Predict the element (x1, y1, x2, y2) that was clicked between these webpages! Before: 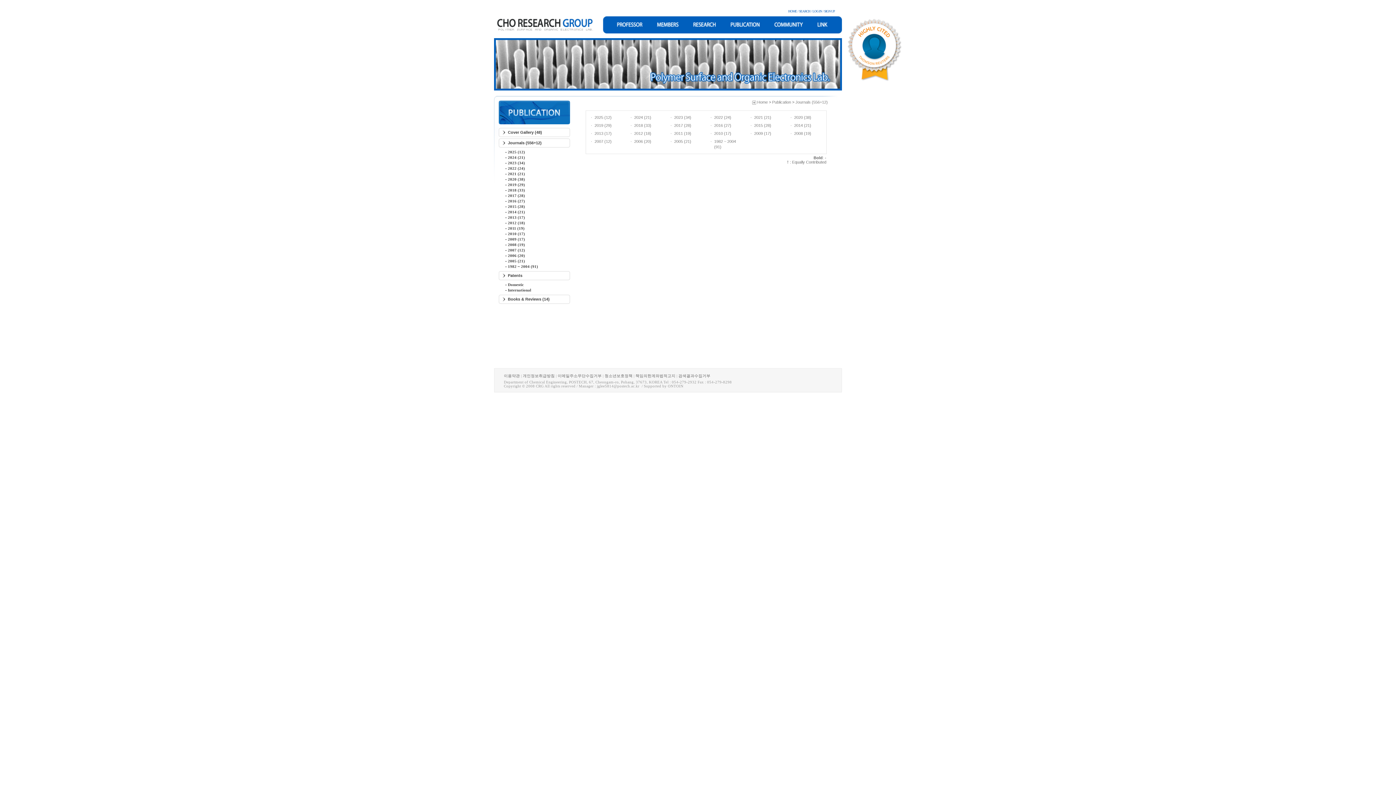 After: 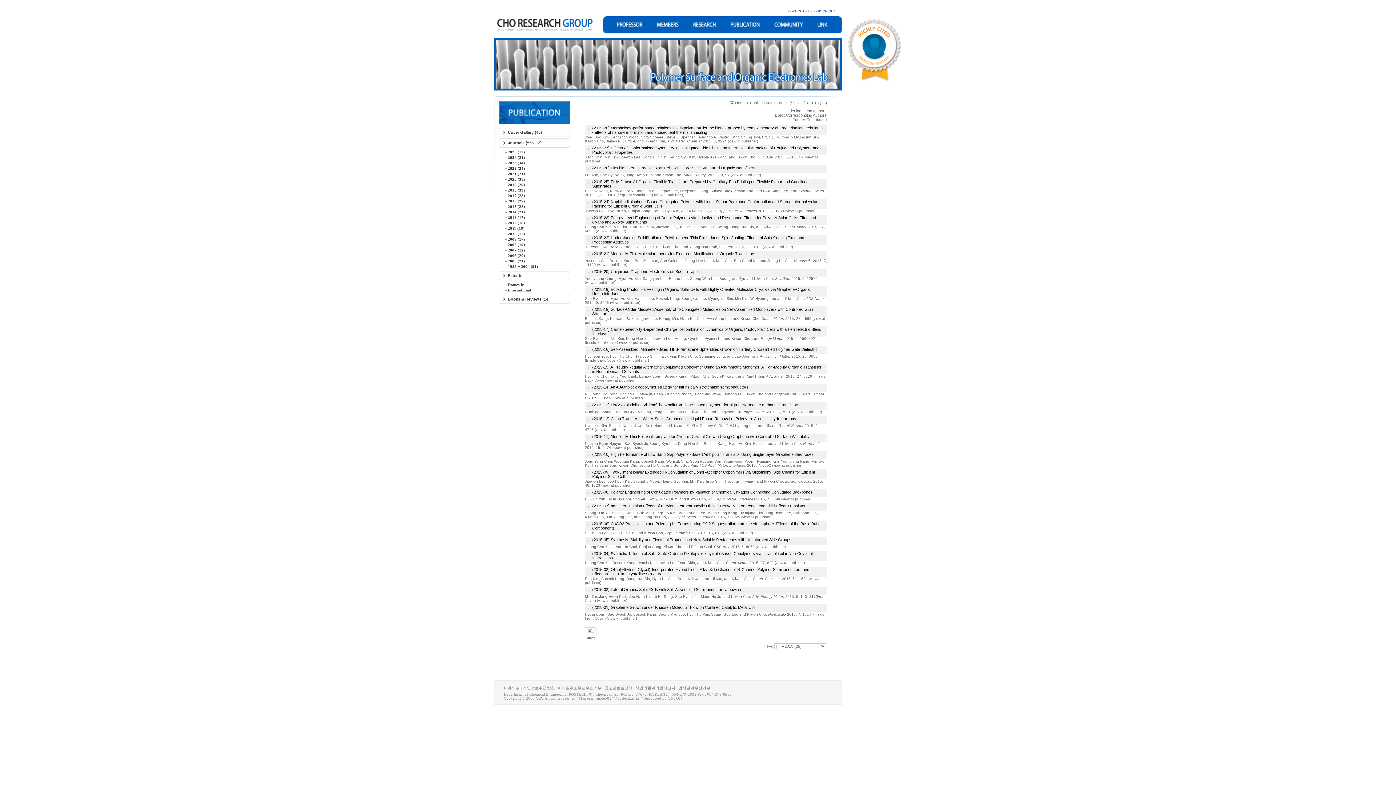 Action: bbox: (508, 204, 525, 208) label: 2015 (28)